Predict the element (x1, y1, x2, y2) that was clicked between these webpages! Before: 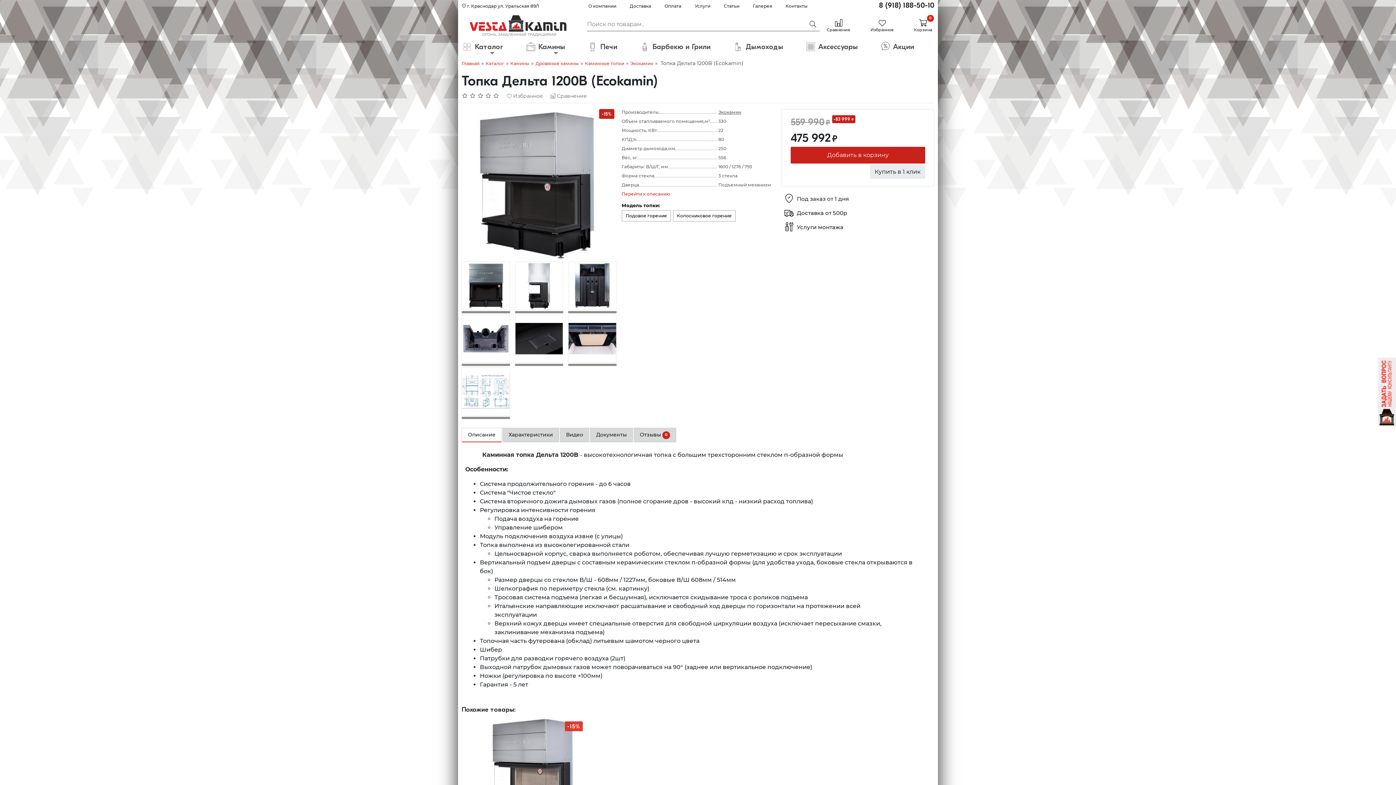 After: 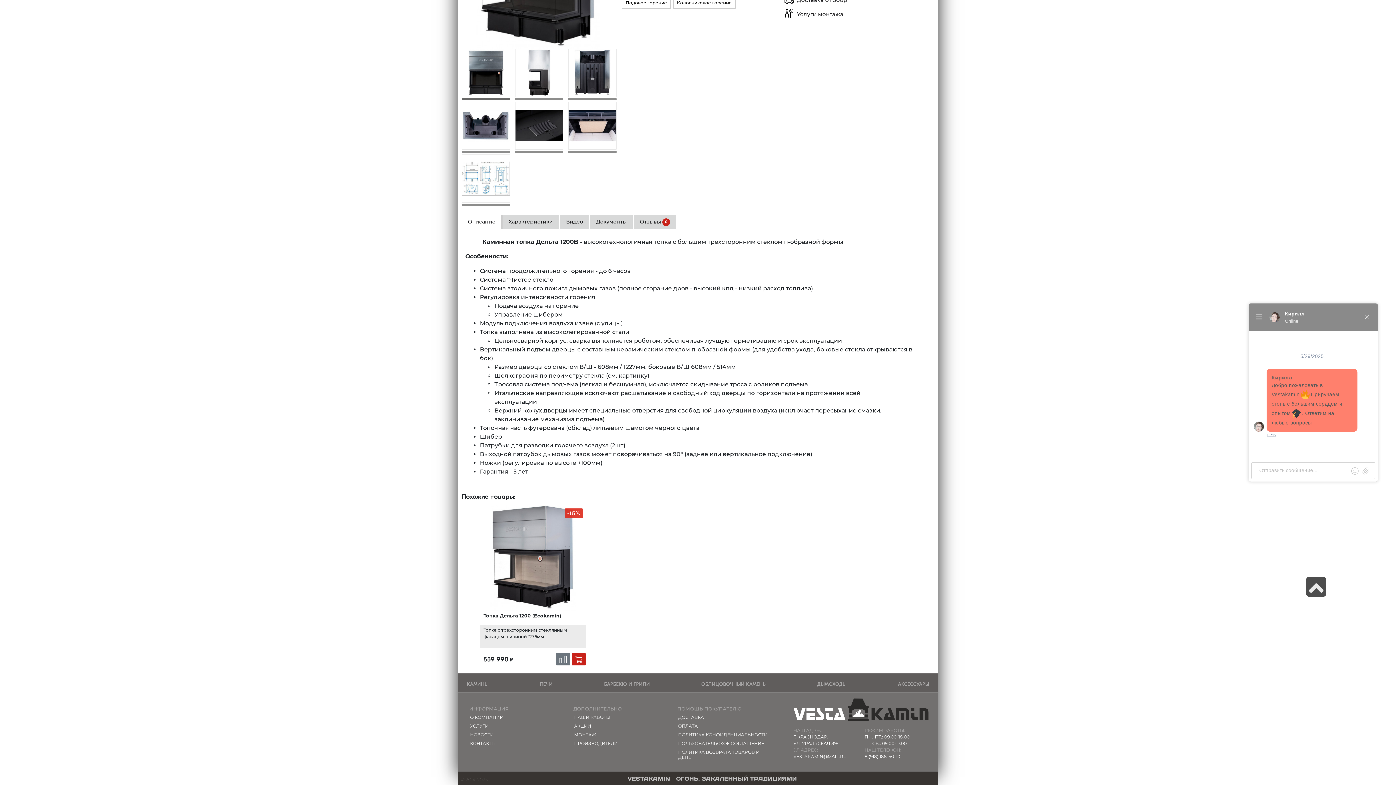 Action: label: Отзывов: 0 bbox: (461, 92, 499, 99)